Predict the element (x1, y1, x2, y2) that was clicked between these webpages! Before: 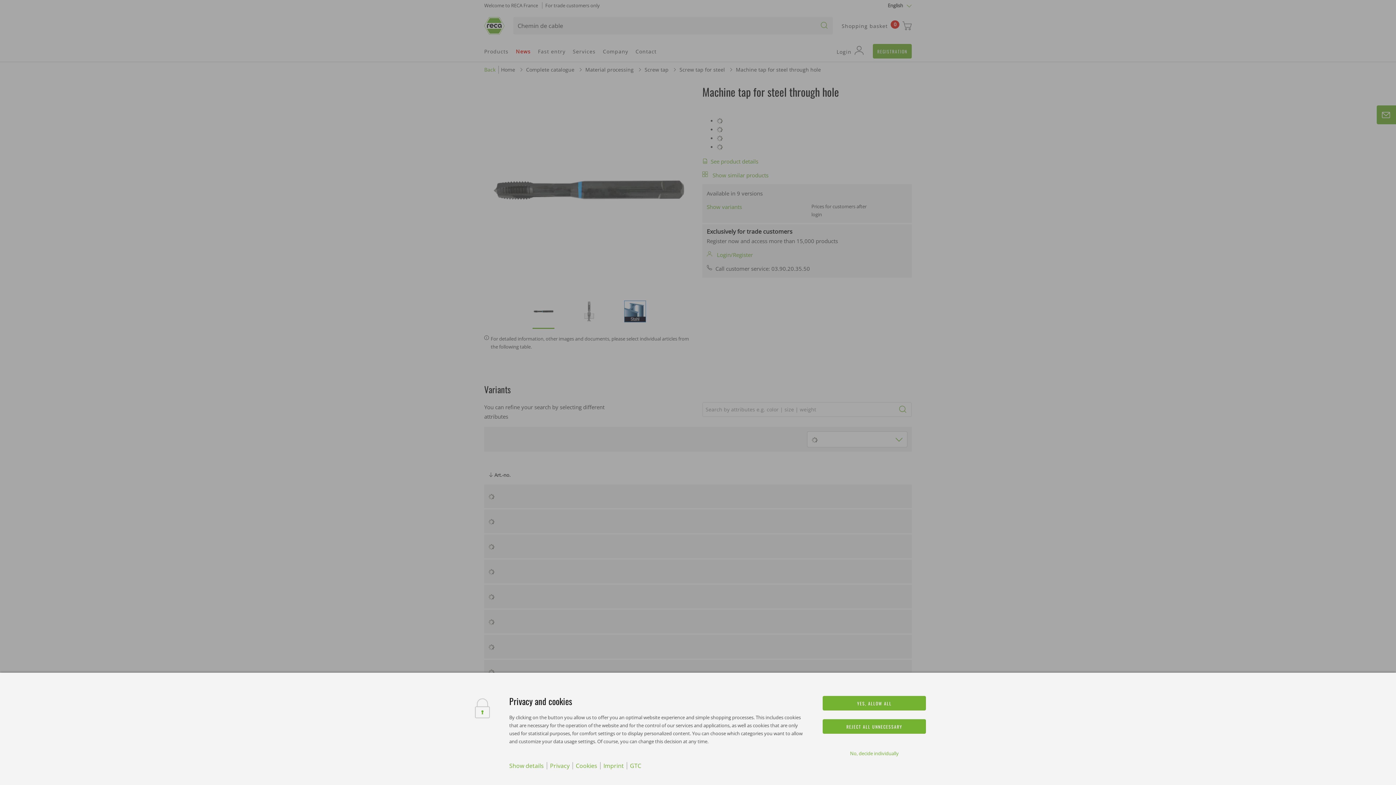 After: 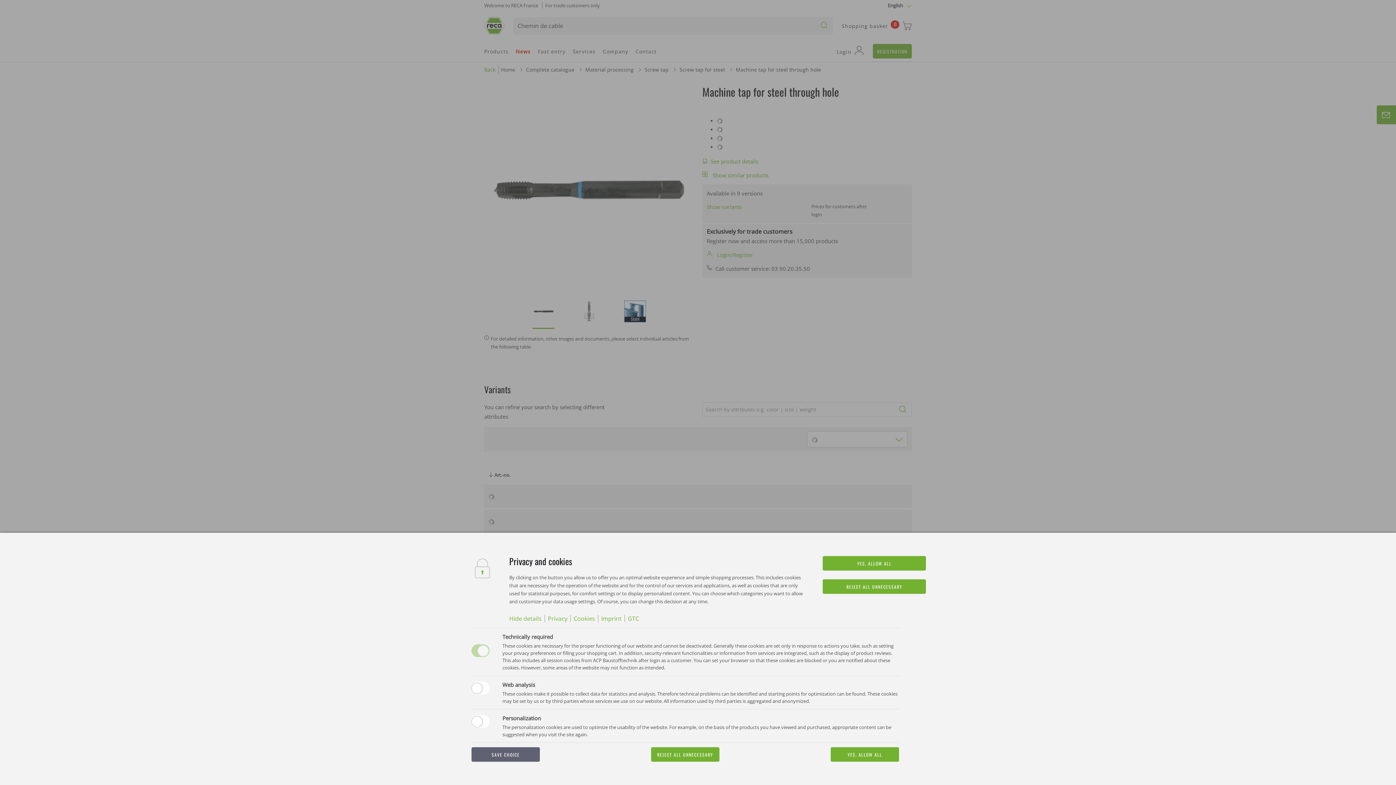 Action: bbox: (509, 761, 543, 770) label: Show details